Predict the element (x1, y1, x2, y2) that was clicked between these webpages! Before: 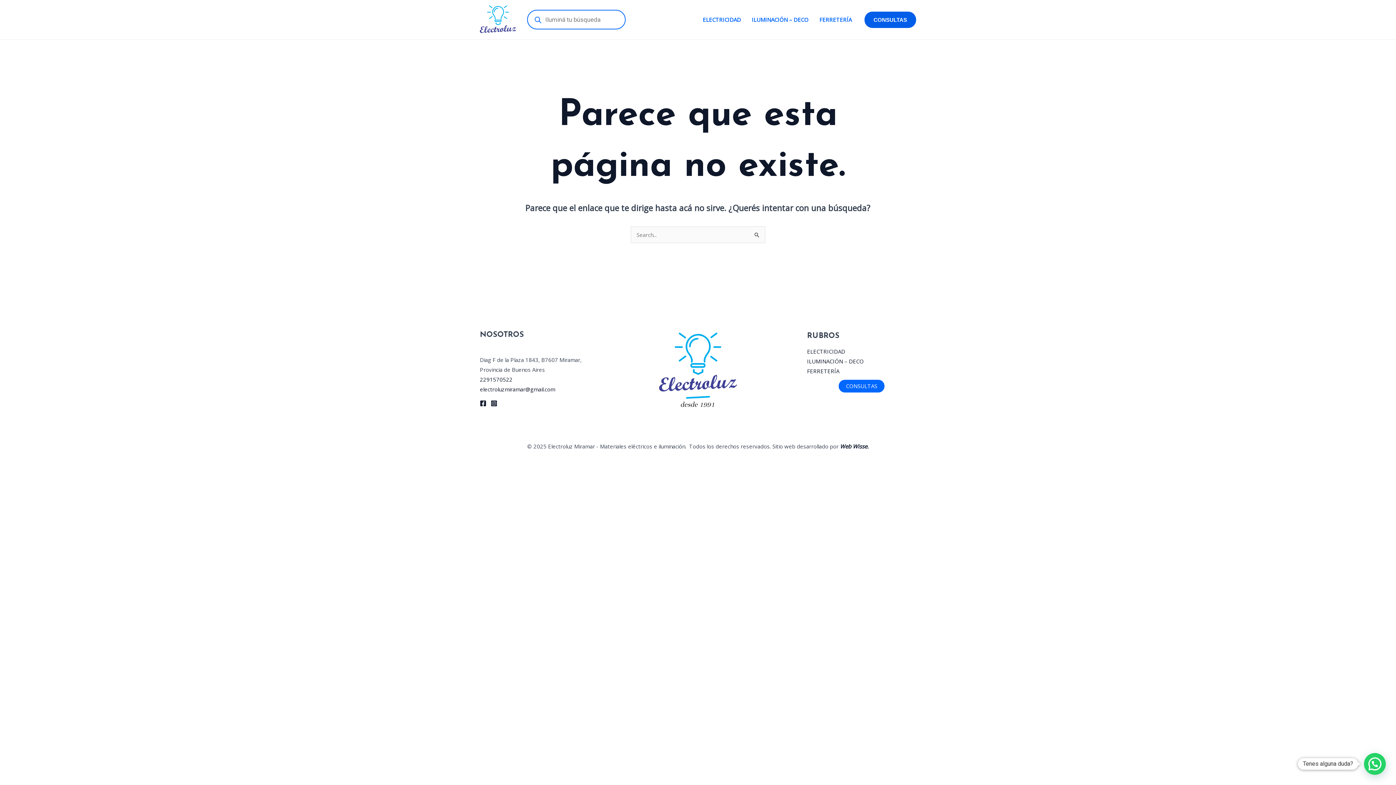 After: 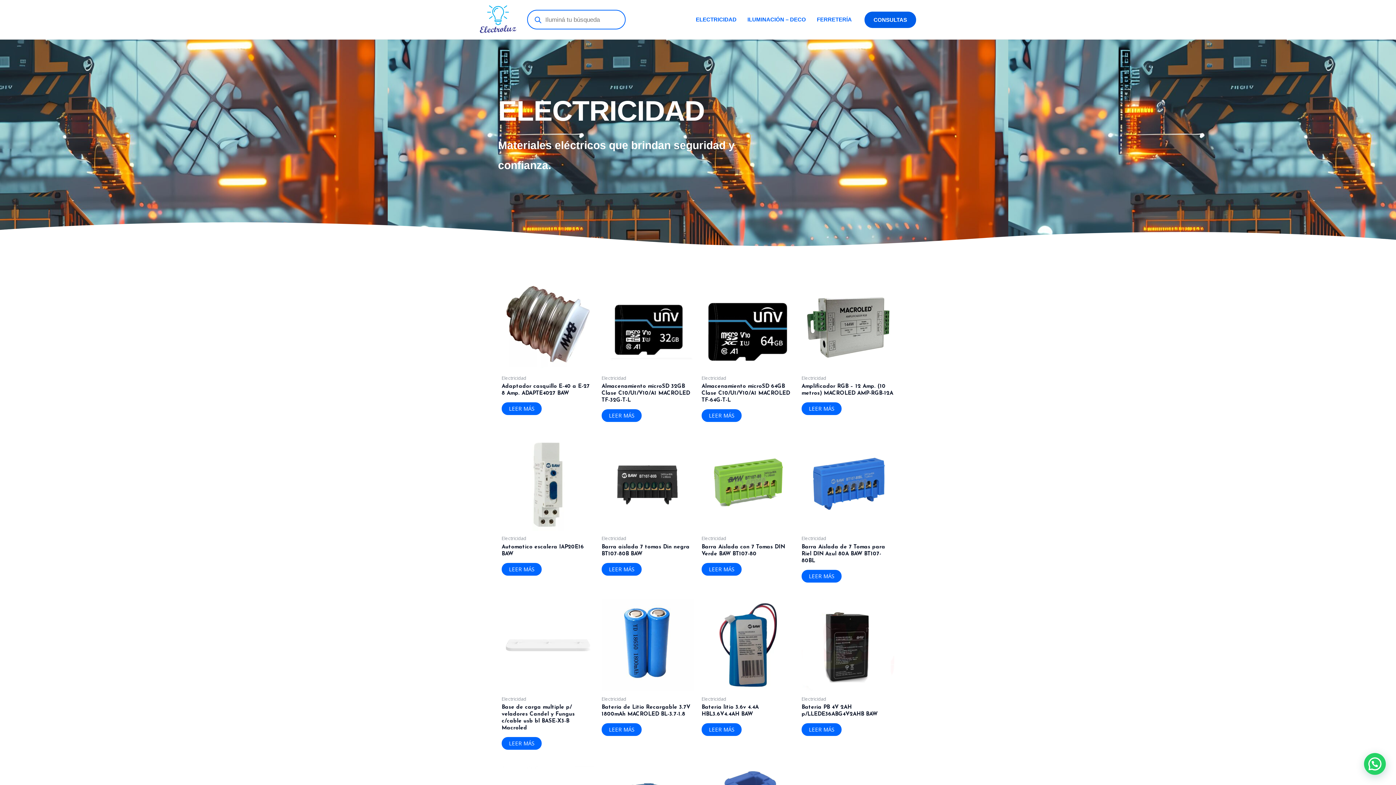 Action: label: ELECTRICIDAD bbox: (807, 348, 845, 355)